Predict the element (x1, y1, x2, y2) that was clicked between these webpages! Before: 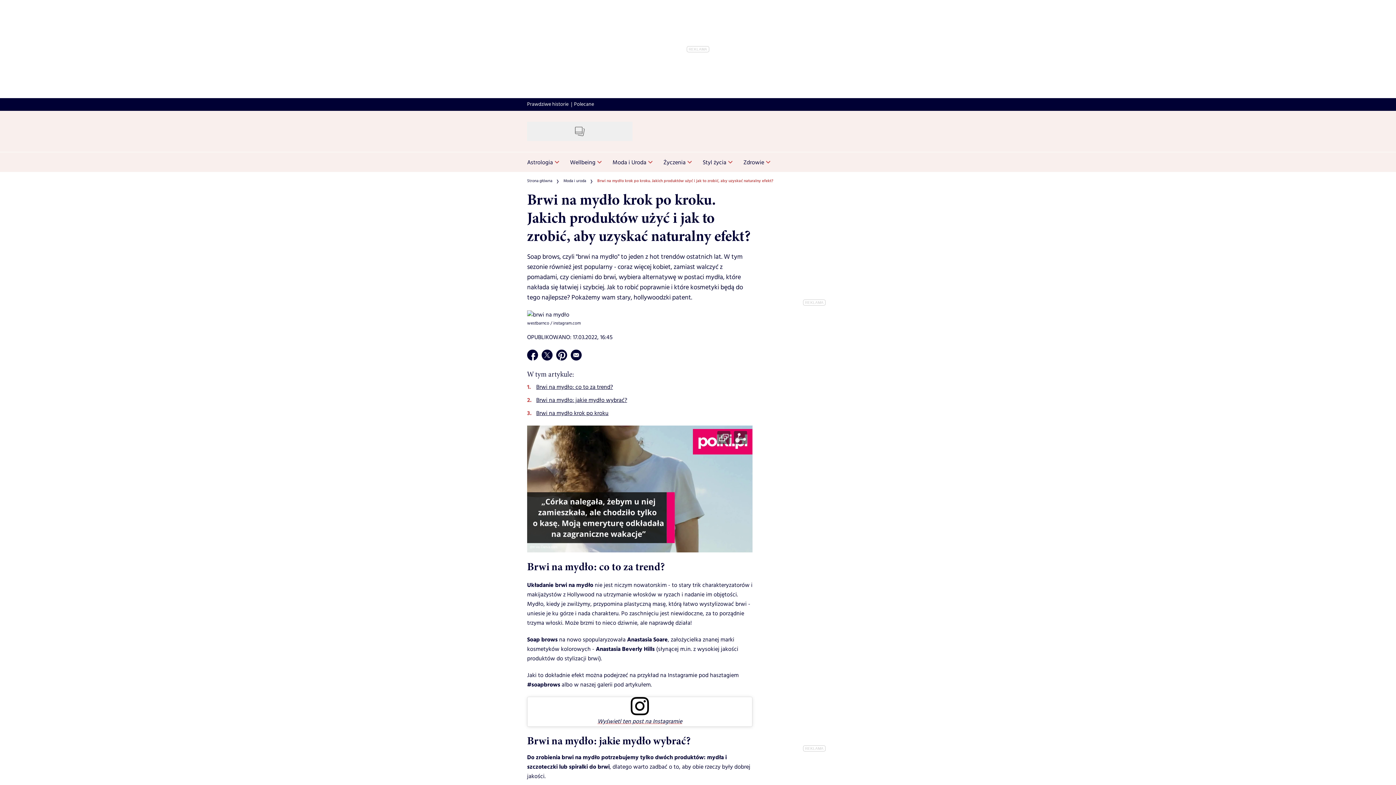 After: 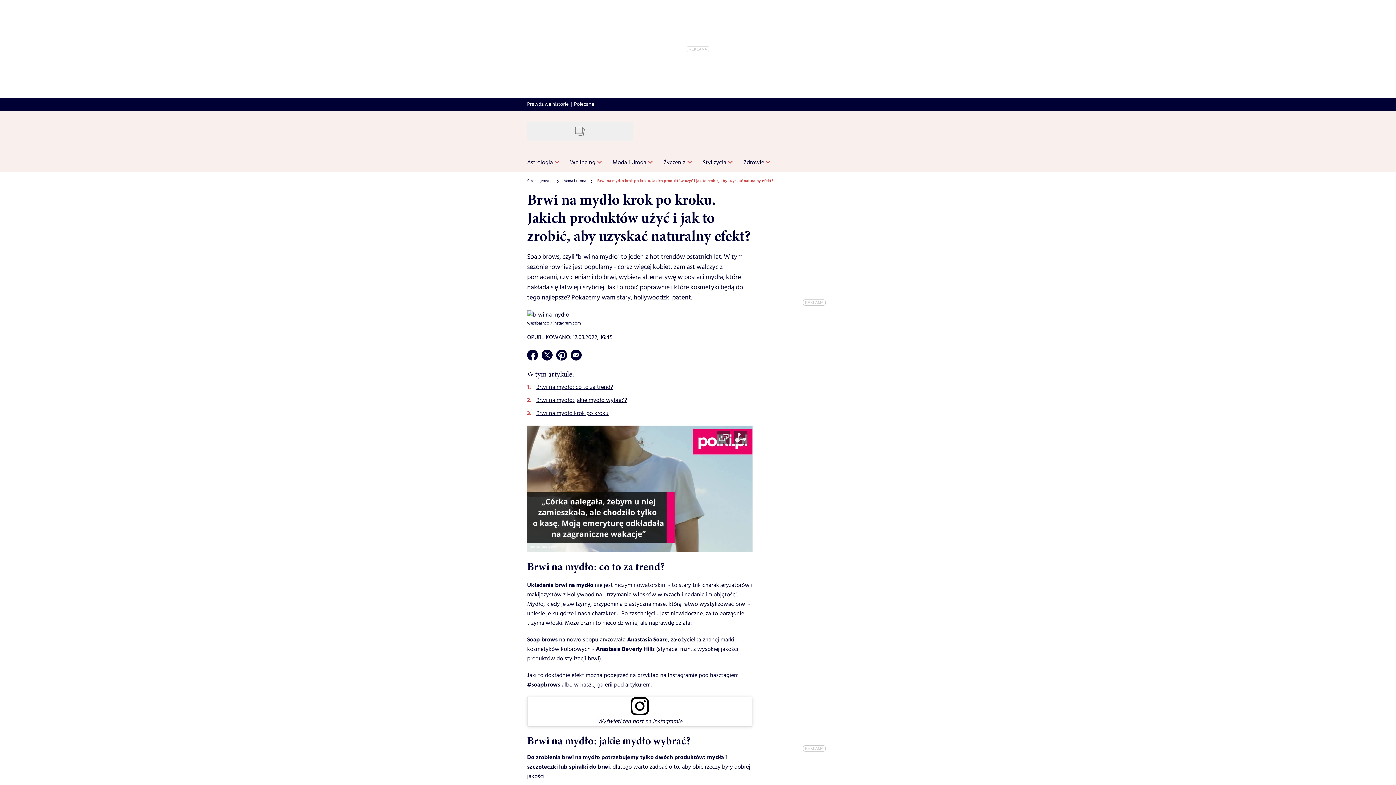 Action: bbox: (527, 733, 690, 748) label: Brwi na mydło: jakie mydło wybrać?